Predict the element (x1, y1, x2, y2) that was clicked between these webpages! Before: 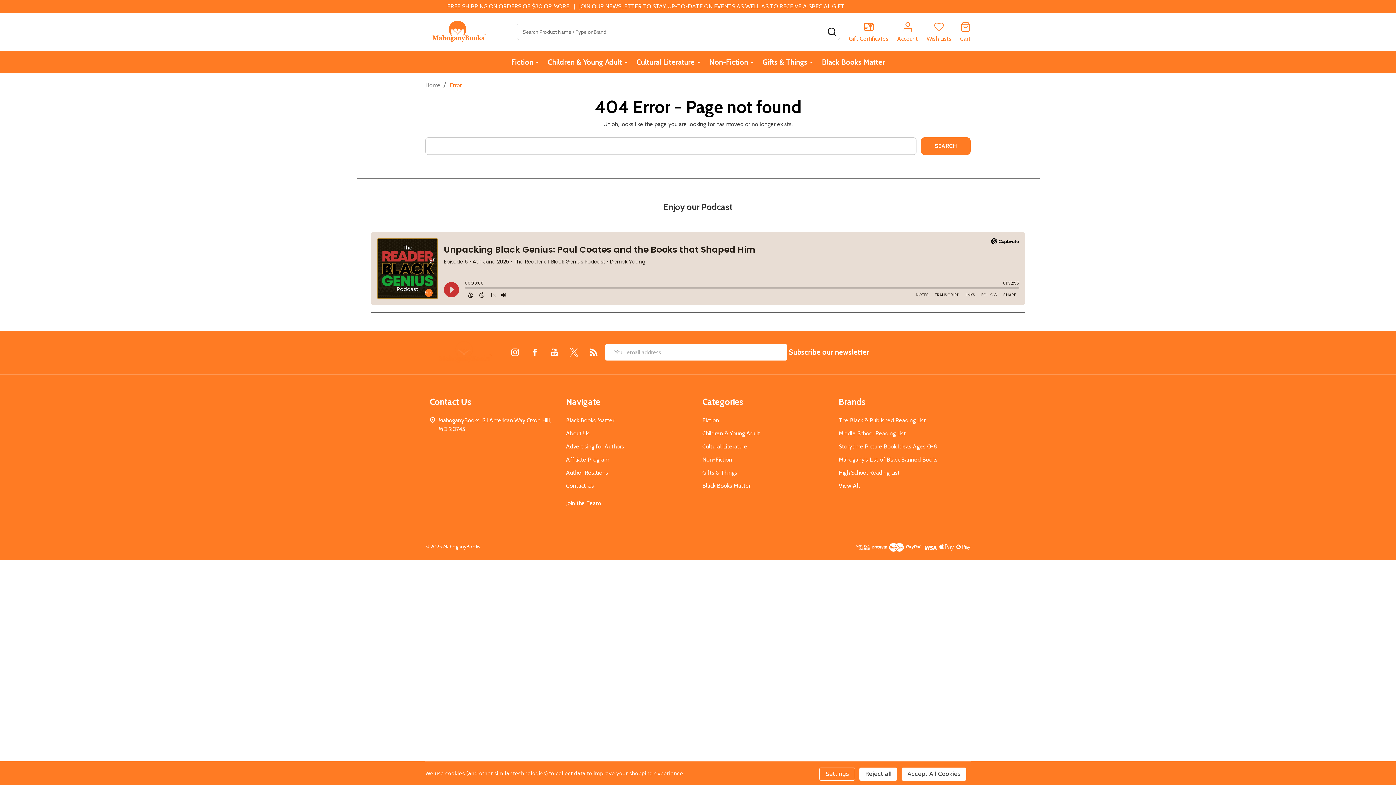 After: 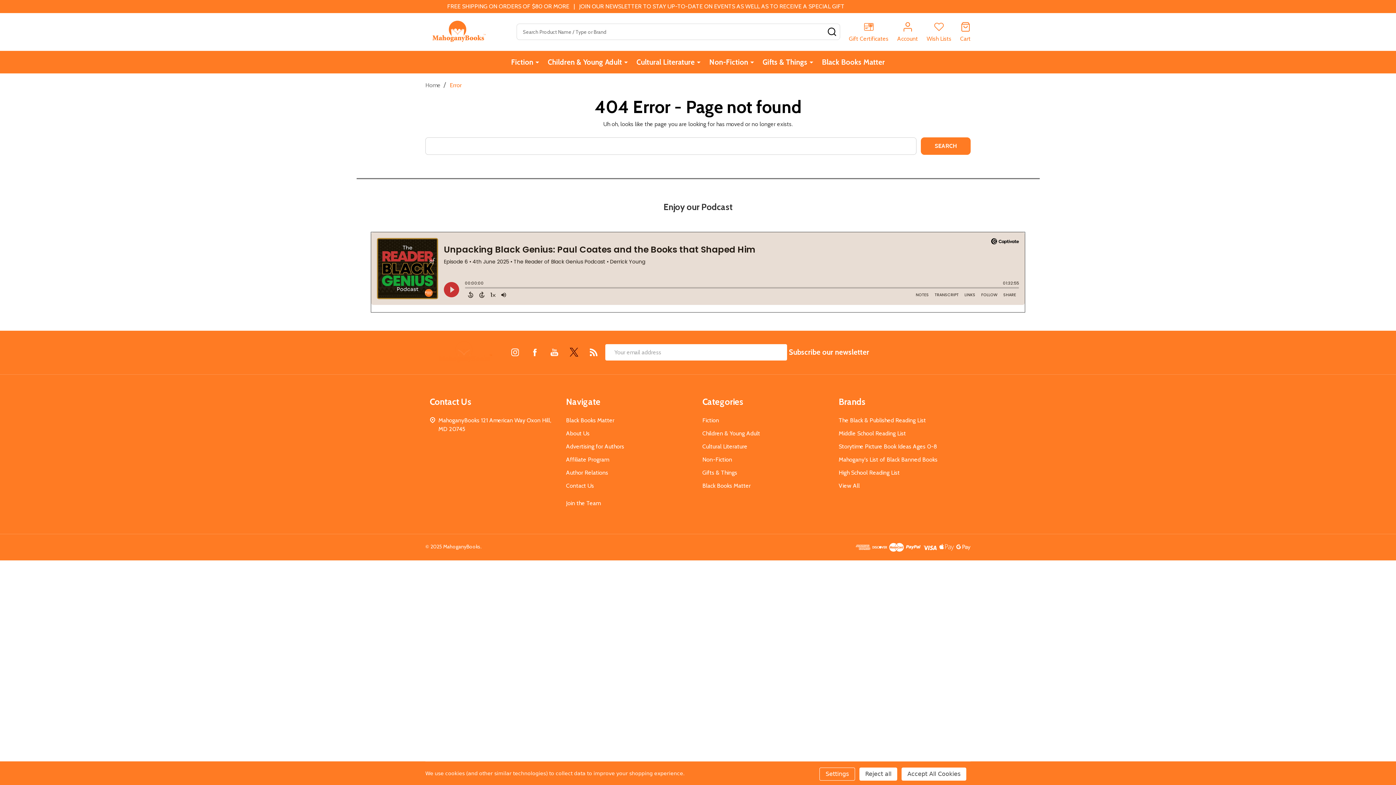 Action: bbox: (564, 345, 584, 359) label: X 